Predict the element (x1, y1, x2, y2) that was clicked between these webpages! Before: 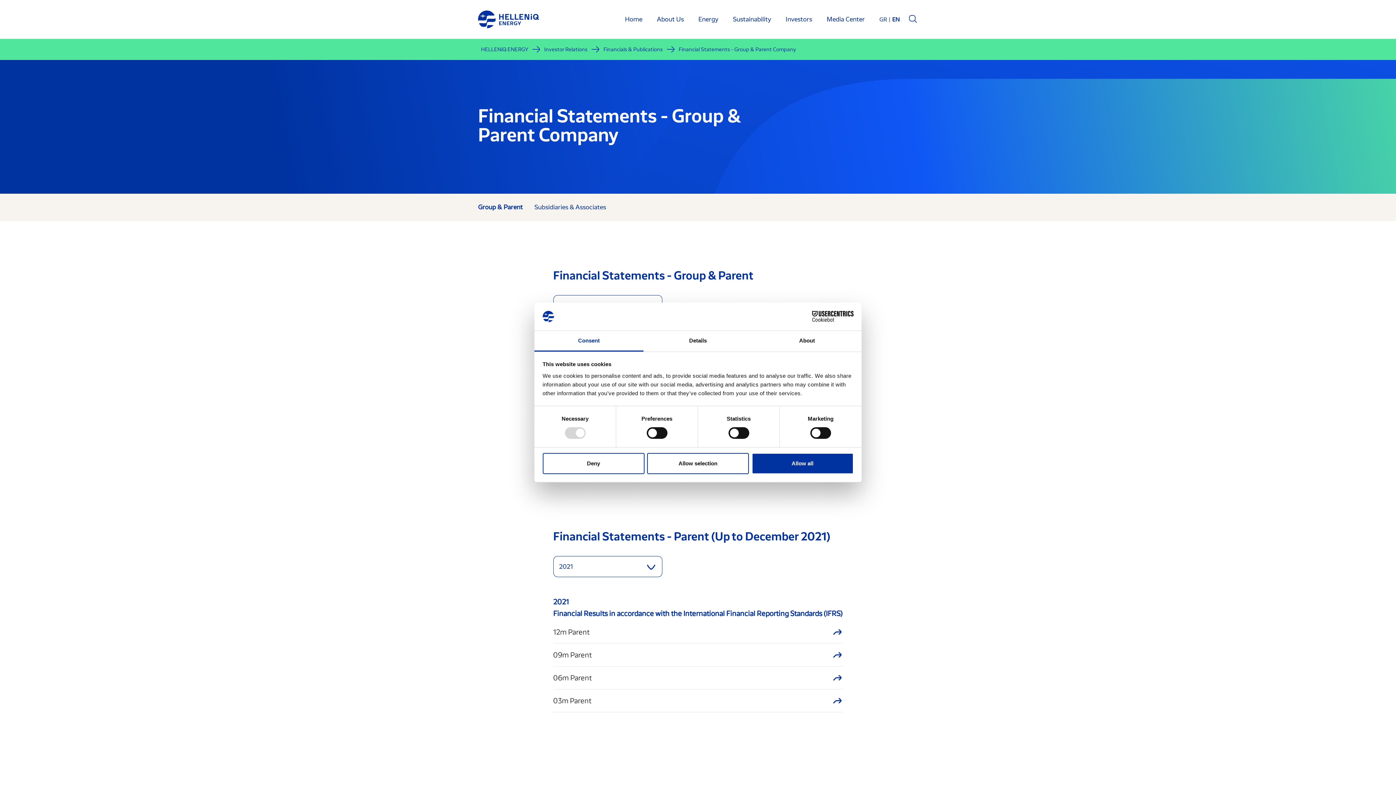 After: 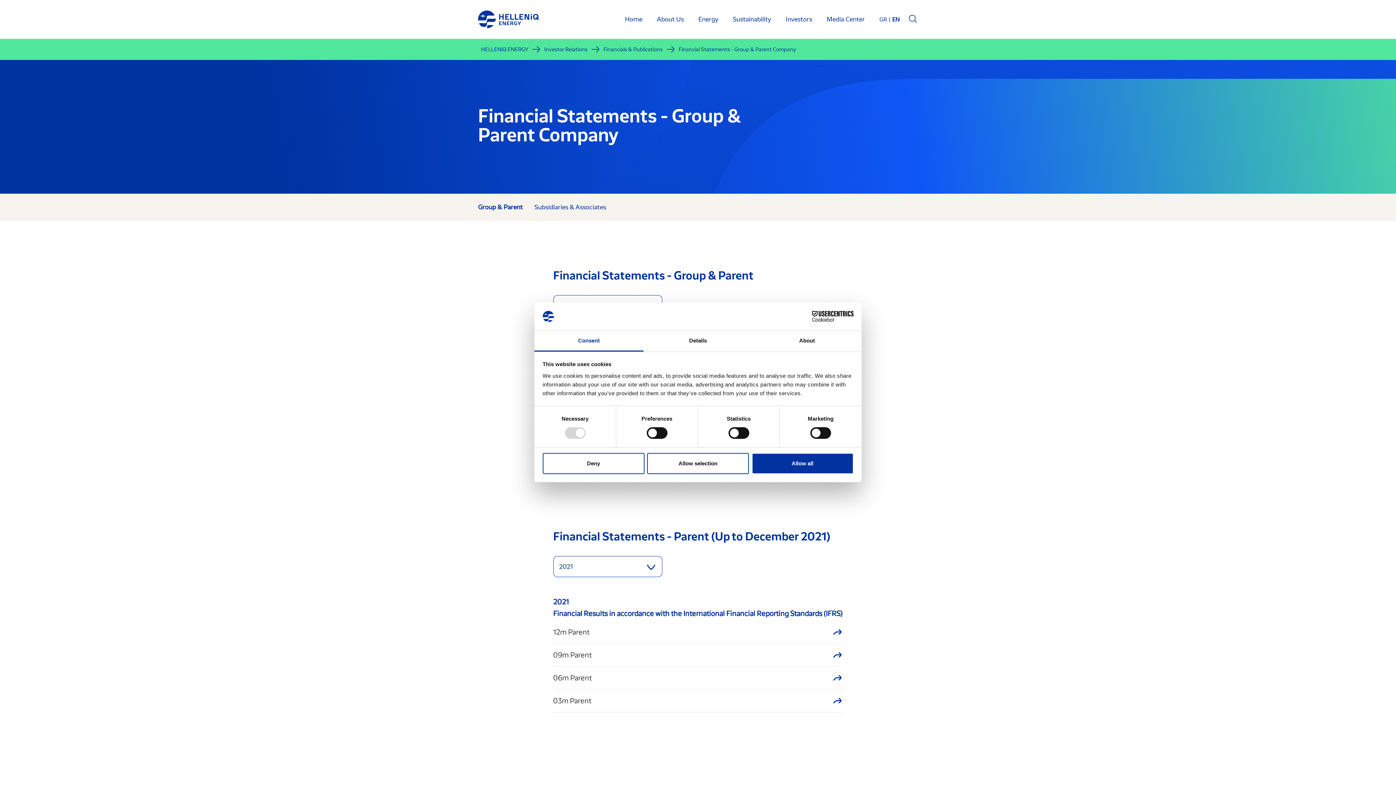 Action: bbox: (534, 331, 643, 351) label: Consent